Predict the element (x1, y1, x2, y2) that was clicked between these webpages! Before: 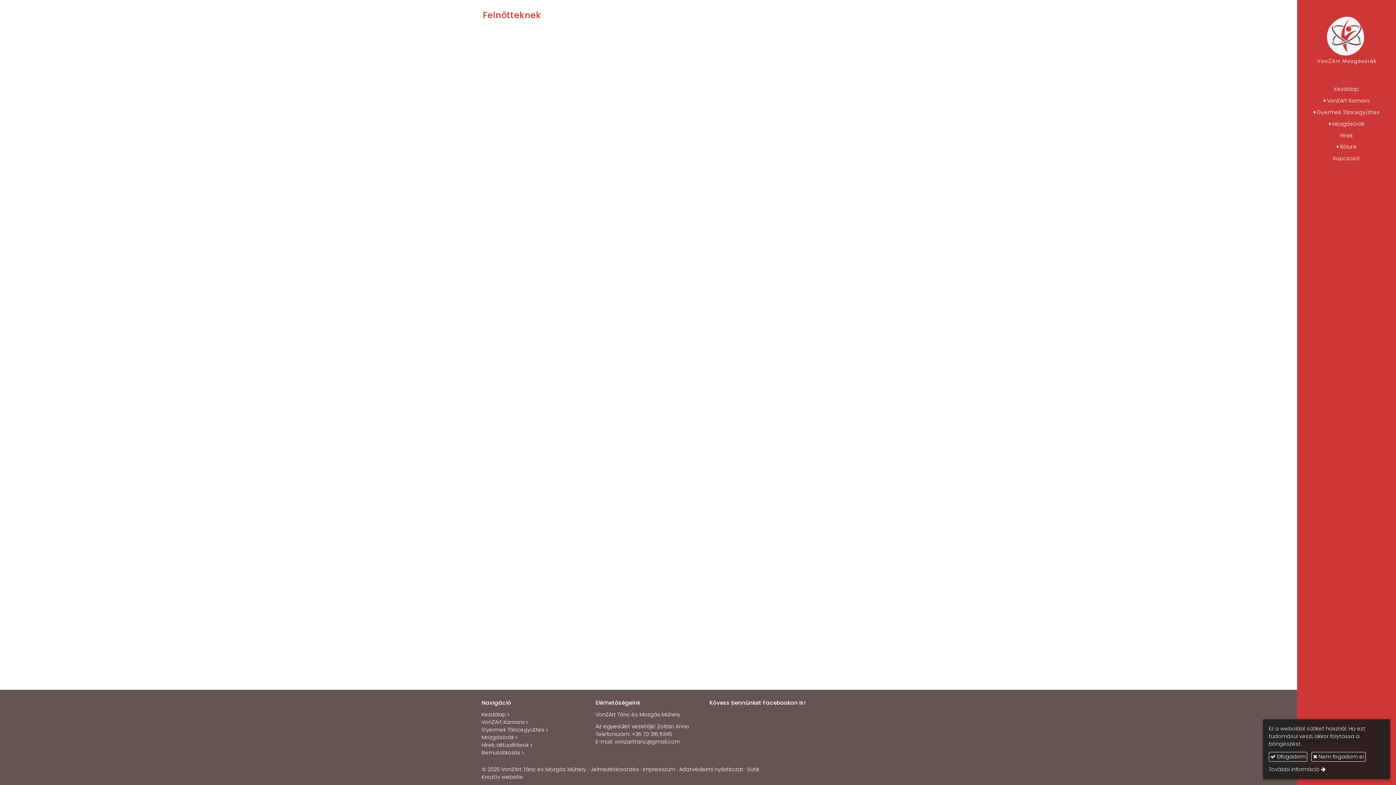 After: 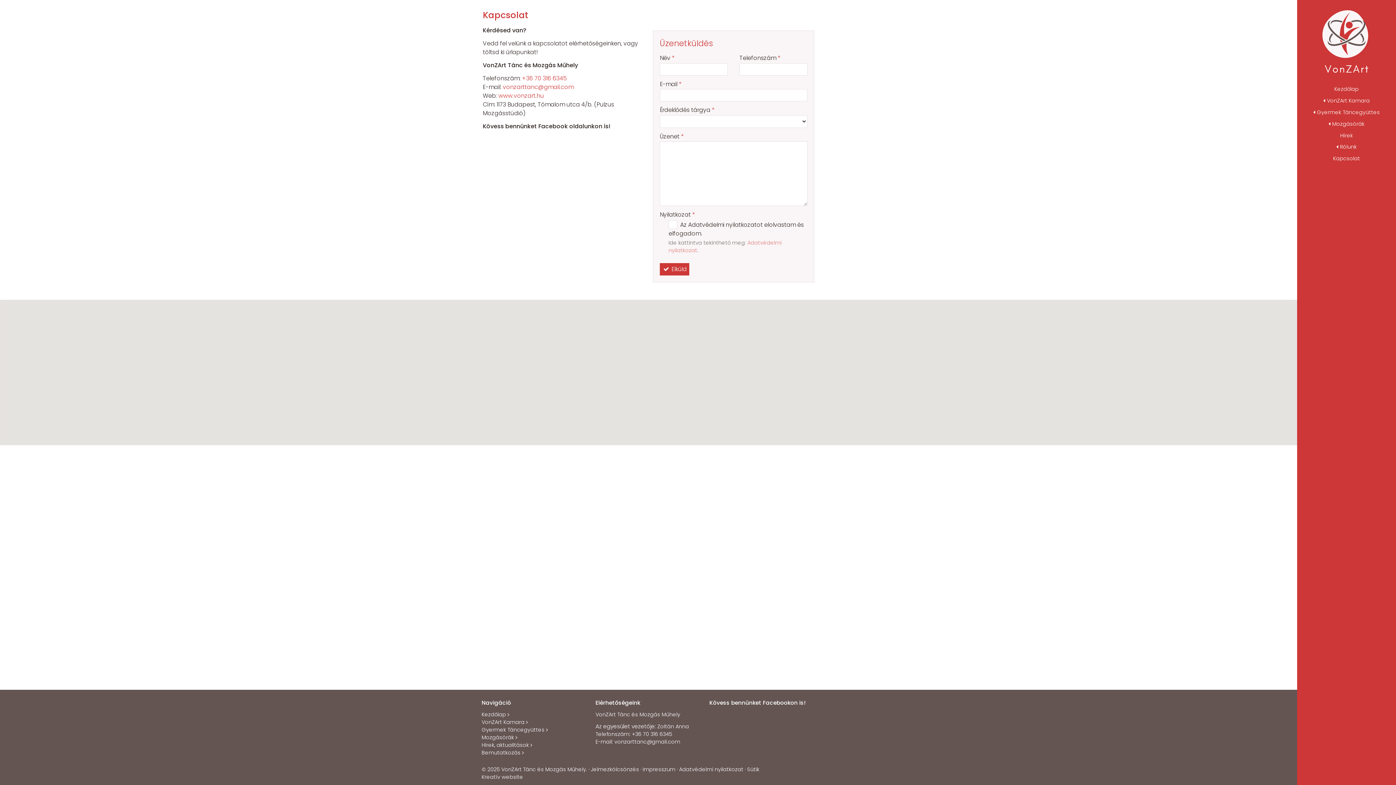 Action: bbox: (1297, 152, 1396, 164) label: Kapcsolat